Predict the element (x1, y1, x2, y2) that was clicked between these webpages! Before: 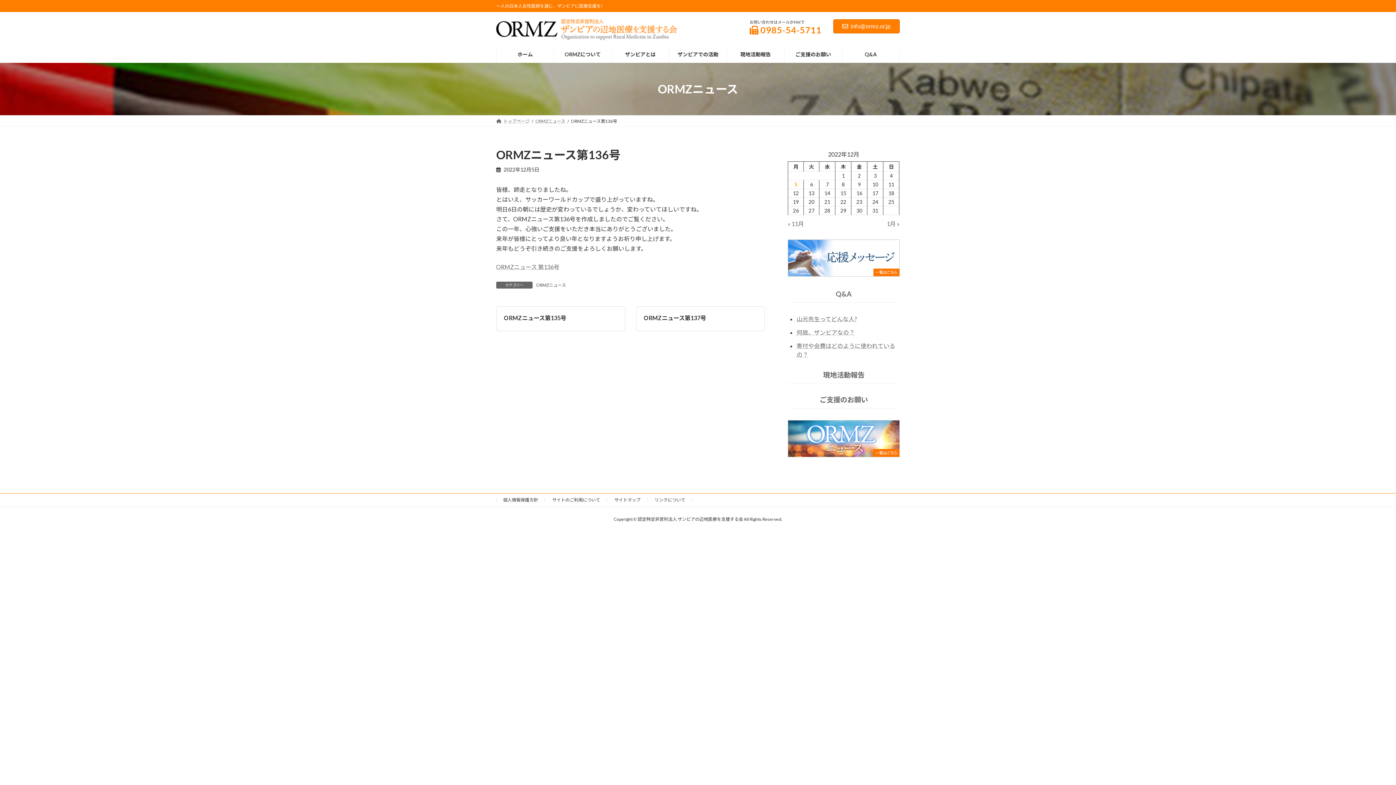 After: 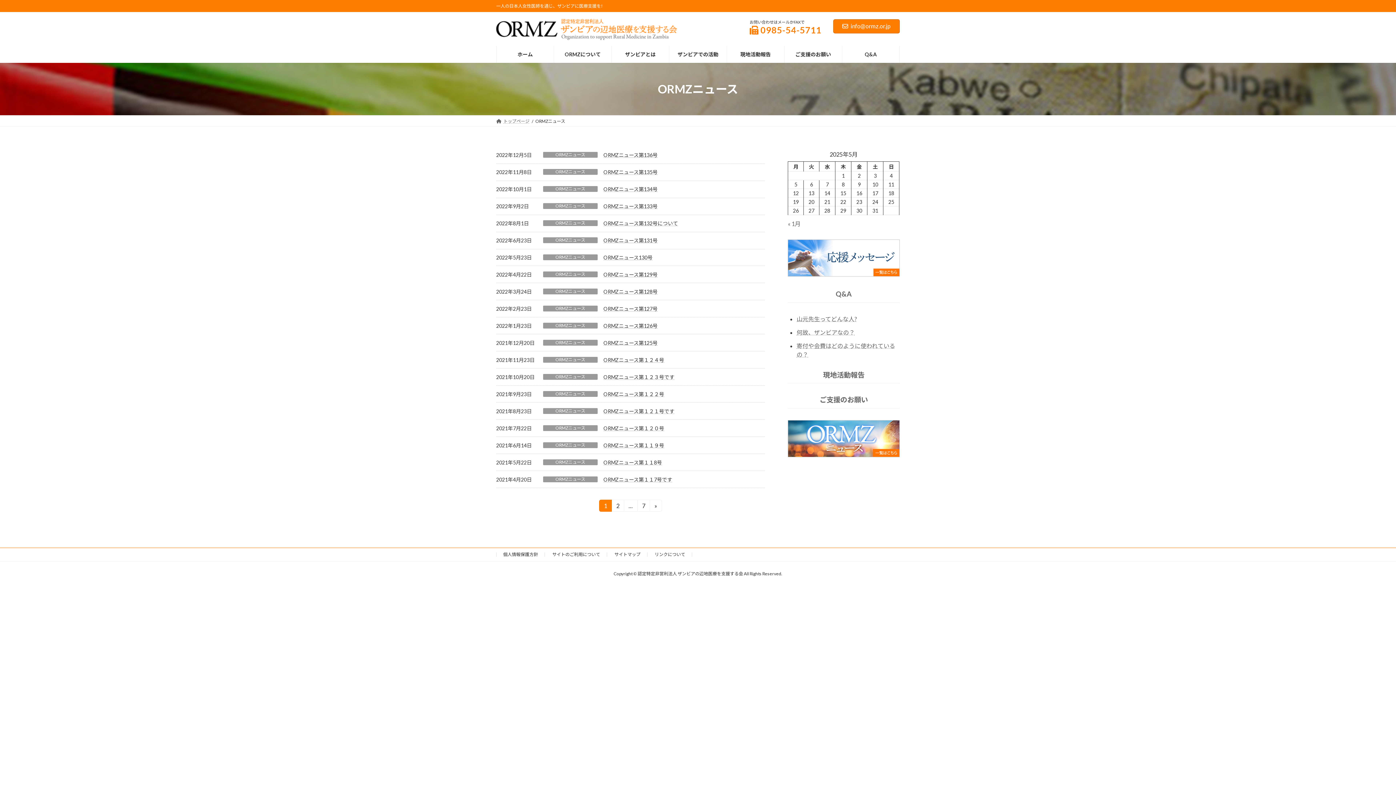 Action: bbox: (535, 118, 565, 123) label: ORMZニュース